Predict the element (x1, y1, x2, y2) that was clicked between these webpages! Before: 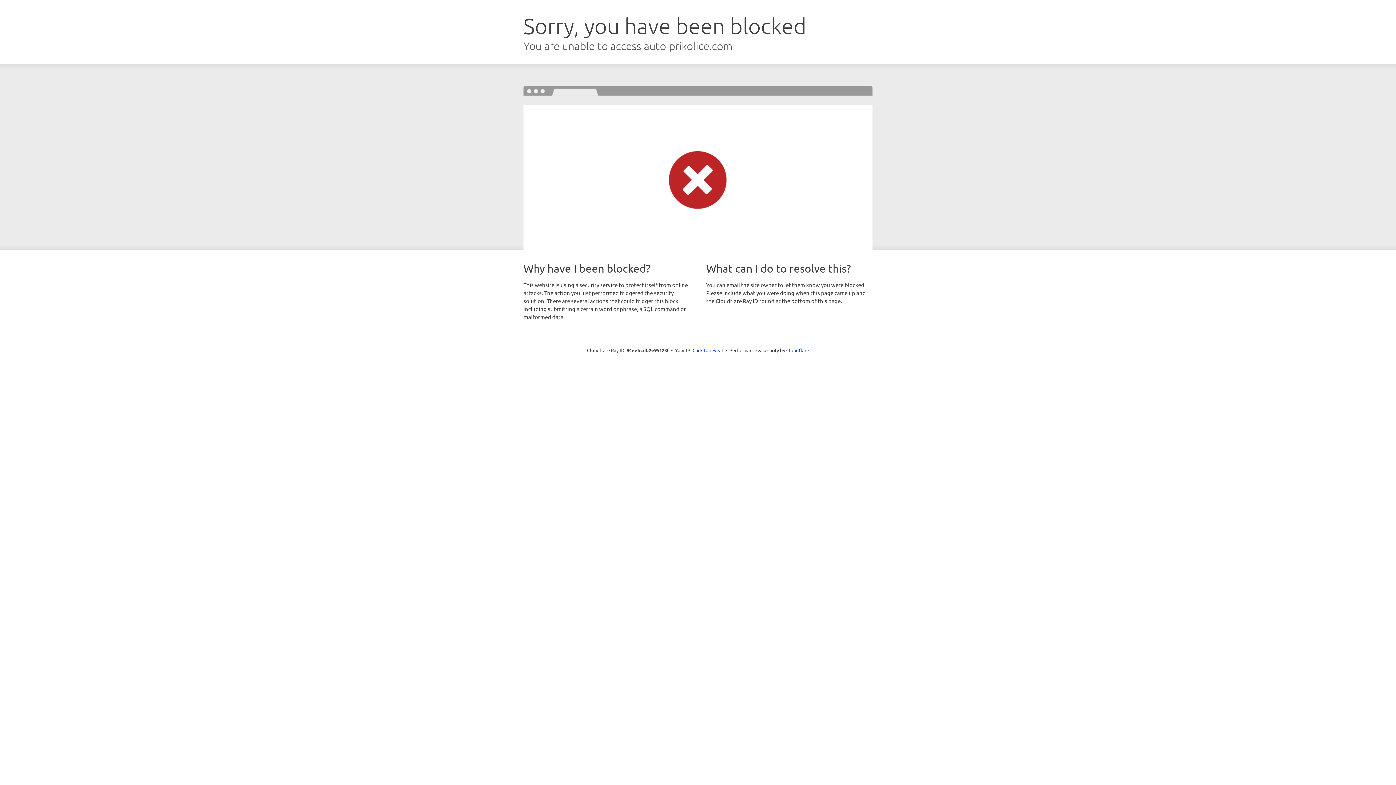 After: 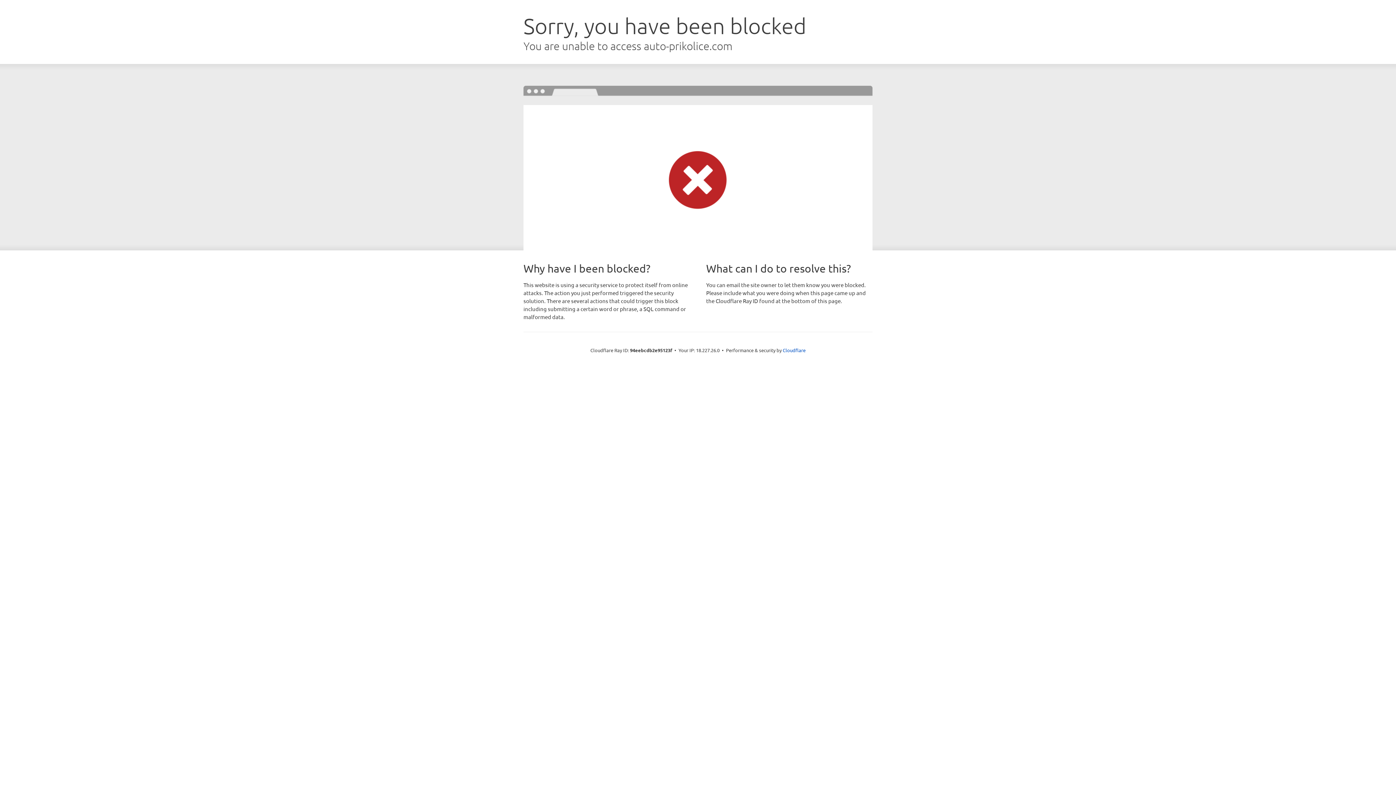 Action: bbox: (692, 346, 723, 353) label: Click to reveal